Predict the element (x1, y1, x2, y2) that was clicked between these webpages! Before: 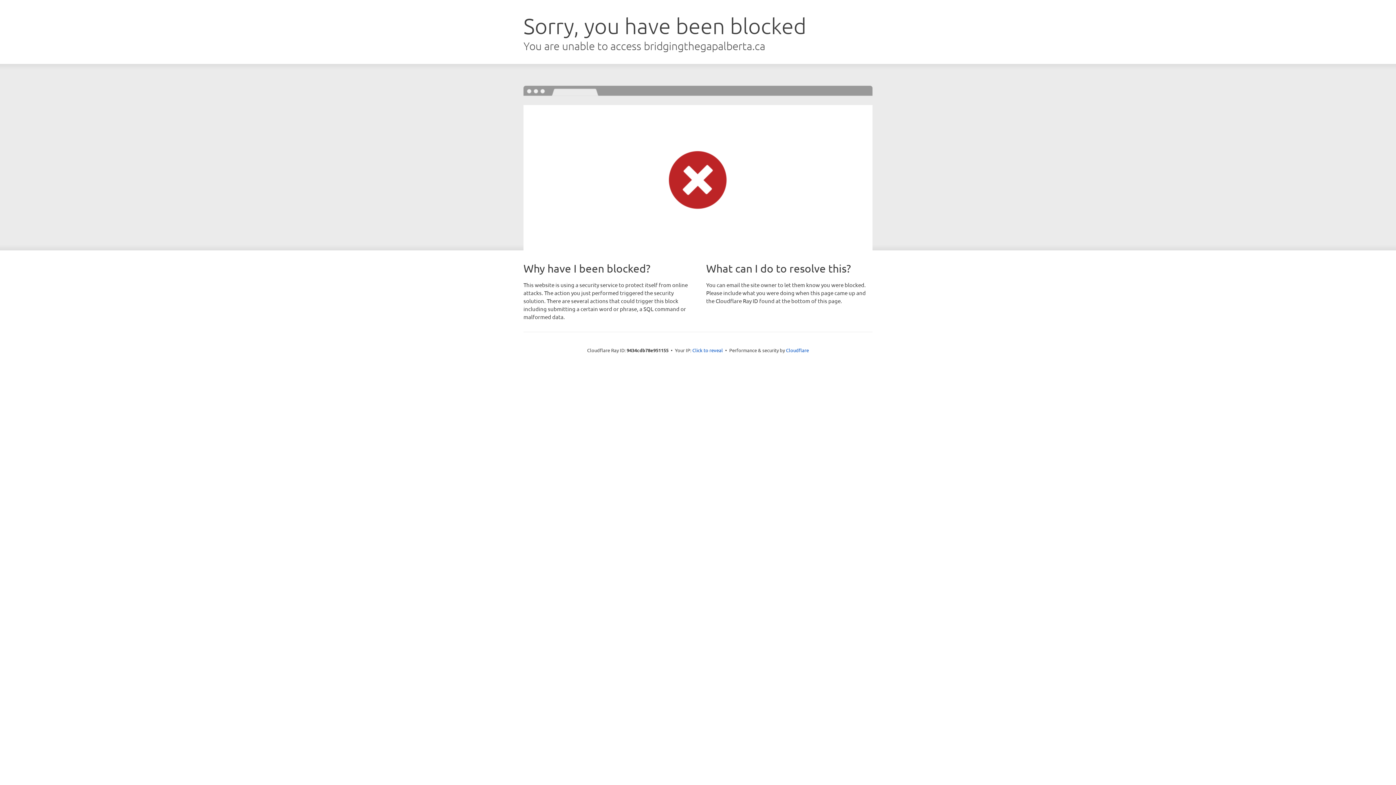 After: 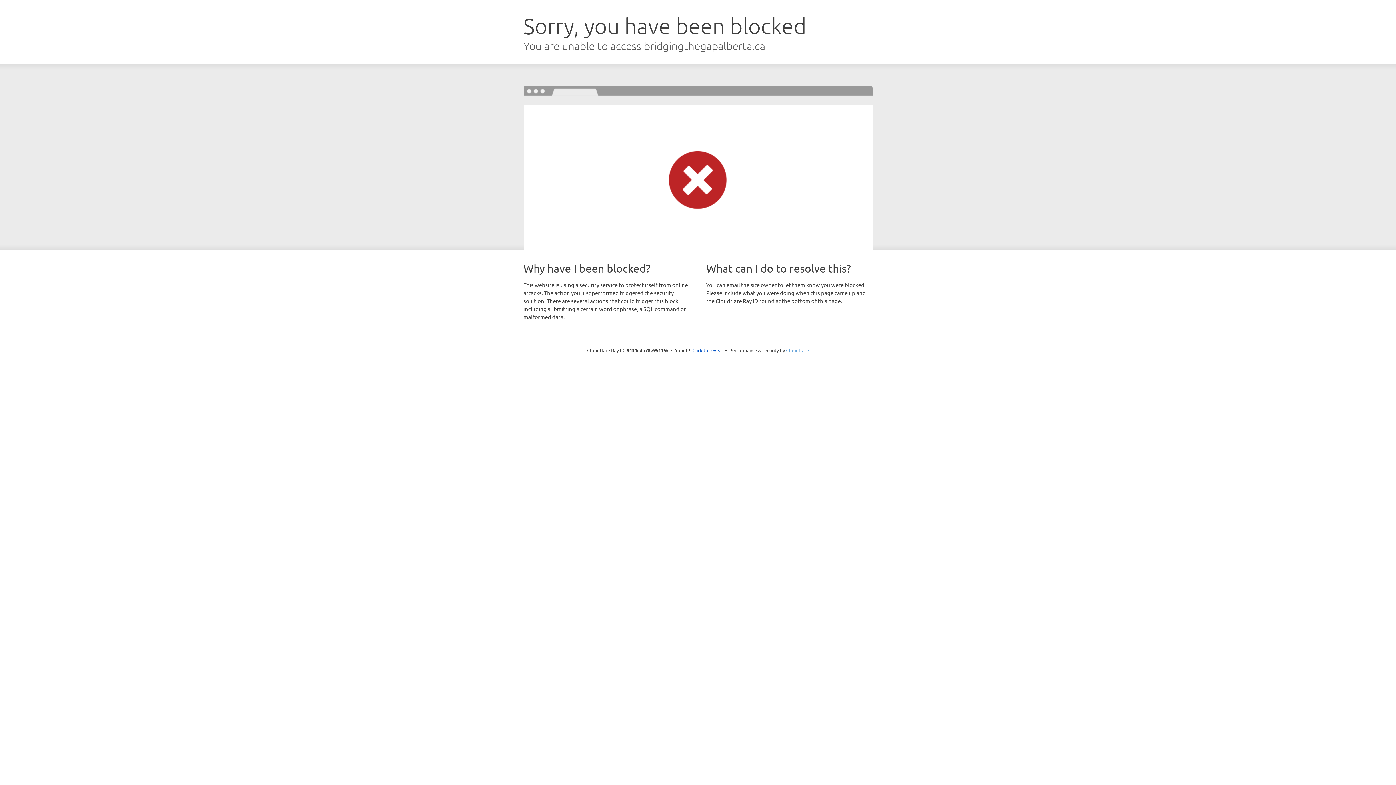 Action: bbox: (786, 347, 809, 353) label: Cloudflare